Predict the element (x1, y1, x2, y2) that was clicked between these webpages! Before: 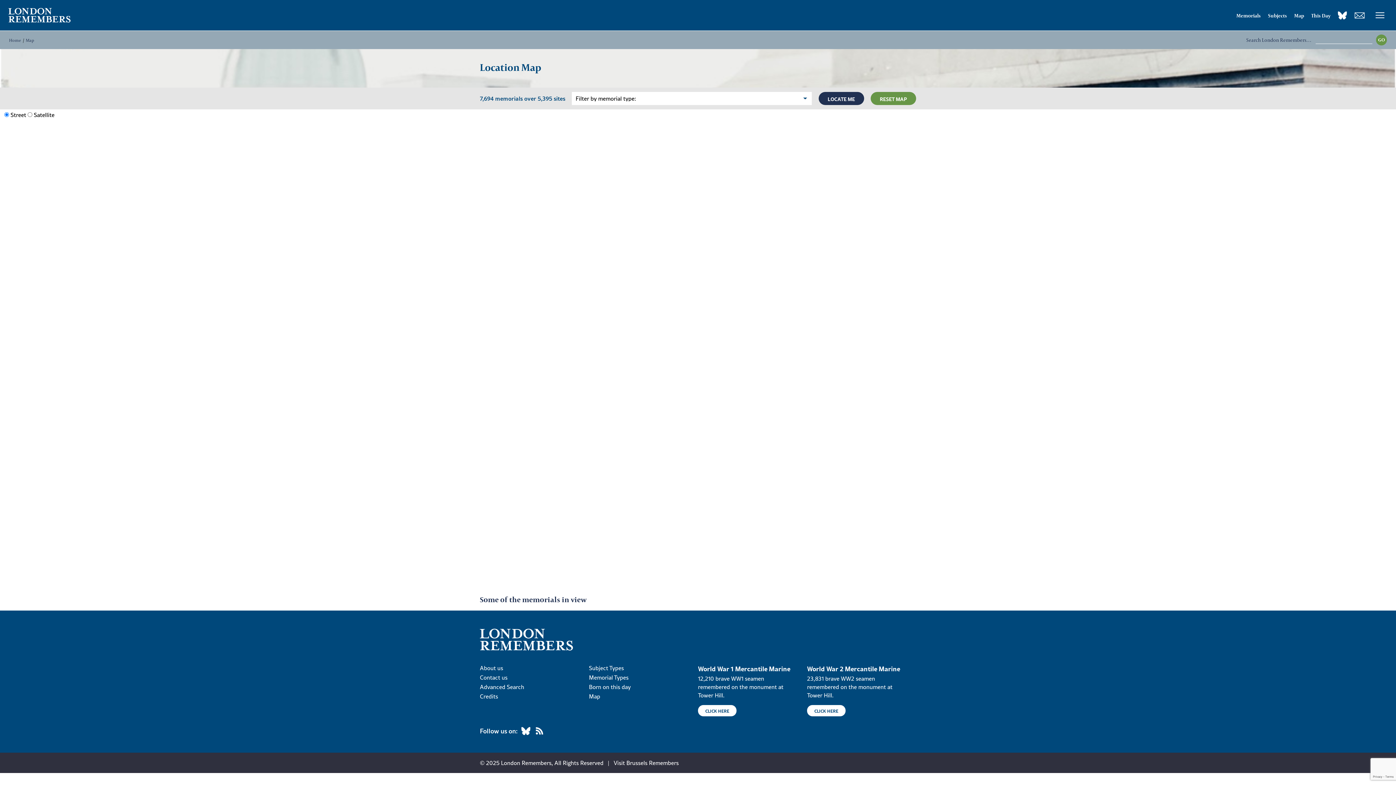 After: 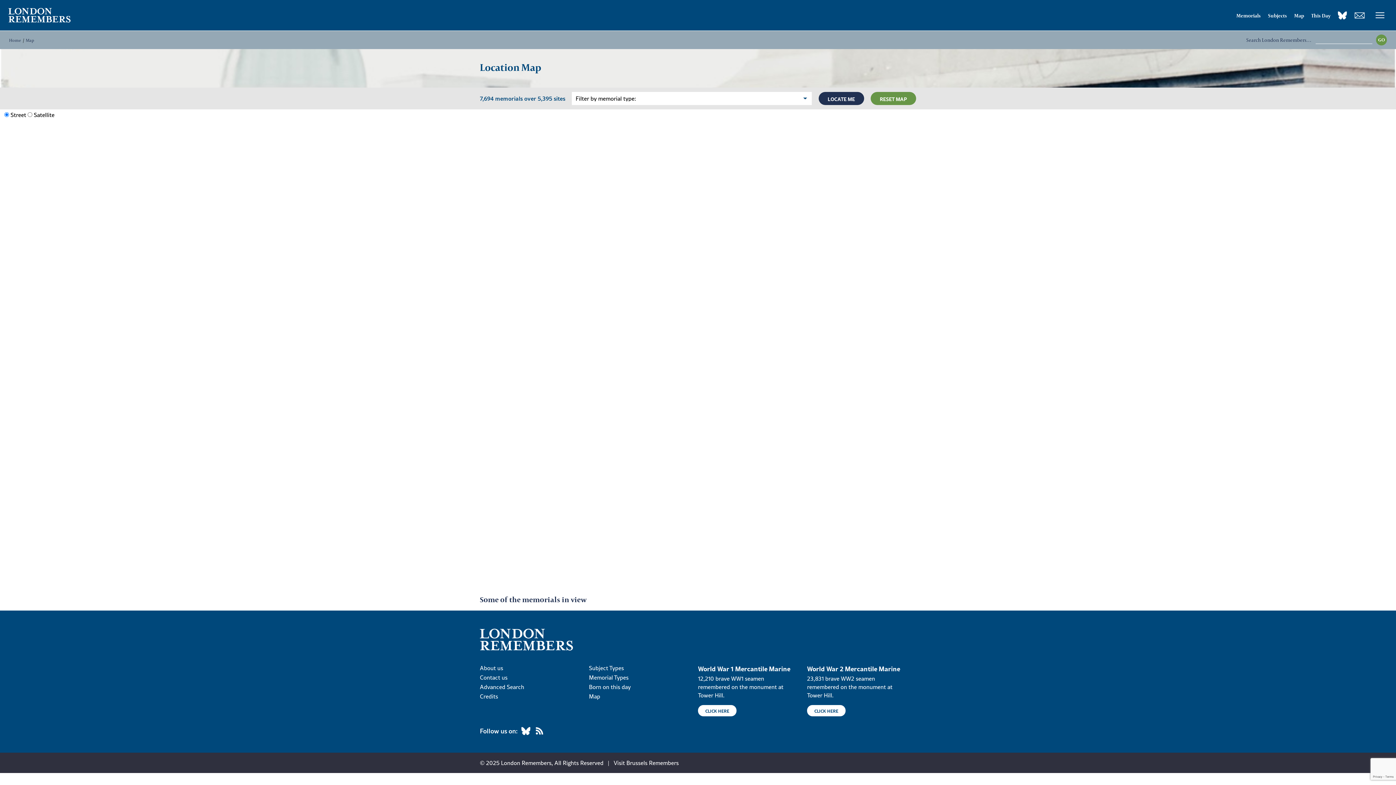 Action: bbox: (534, 724, 545, 738)